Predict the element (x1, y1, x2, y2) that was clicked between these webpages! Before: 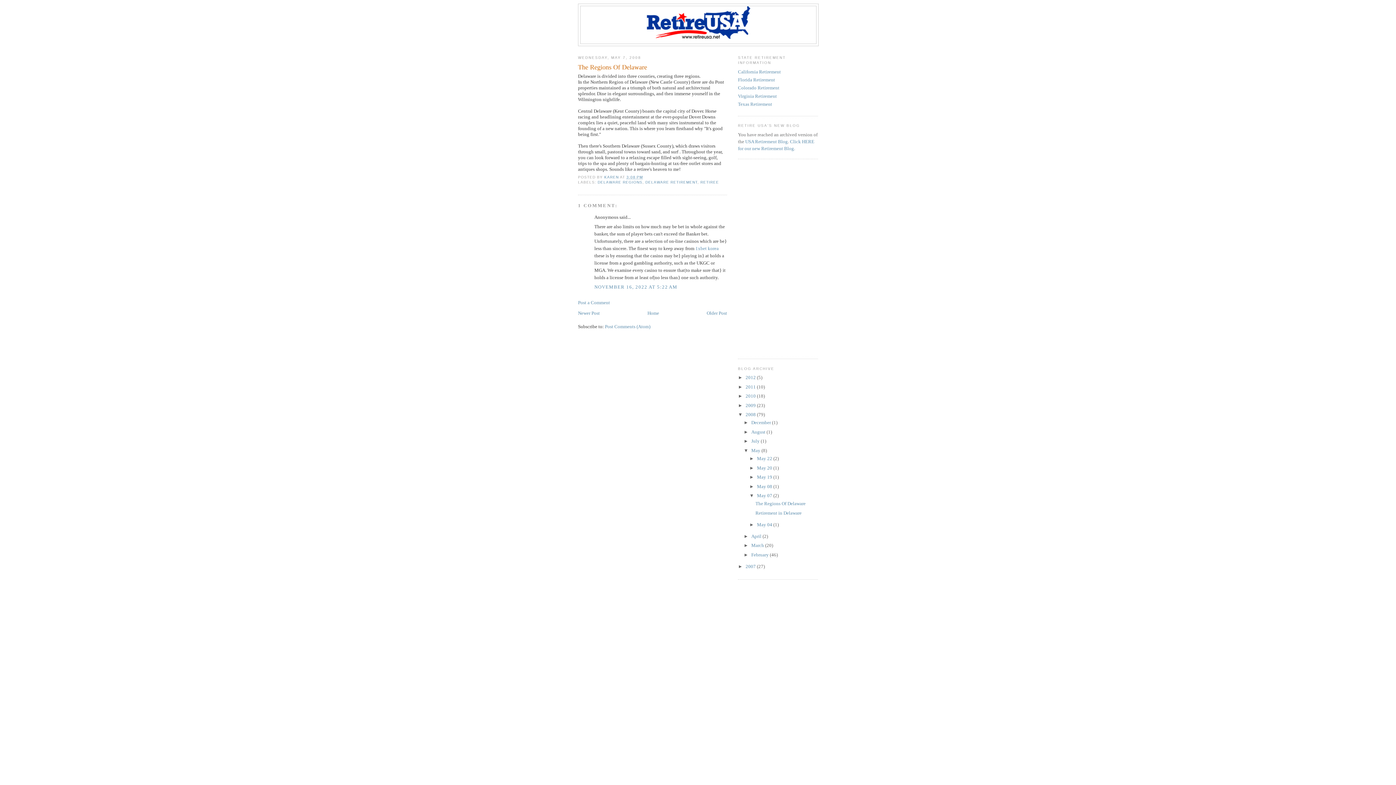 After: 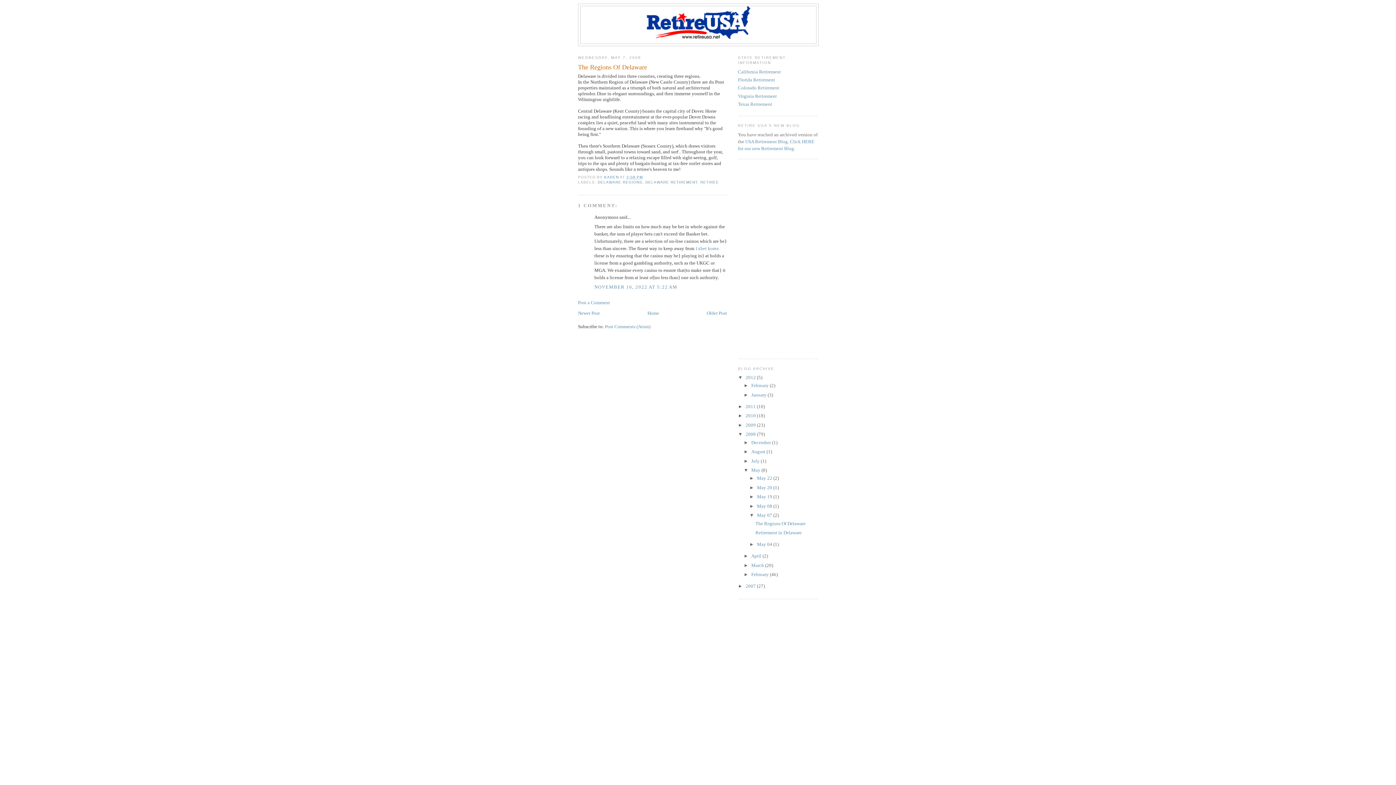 Action: label: ►   bbox: (738, 374, 745, 380)